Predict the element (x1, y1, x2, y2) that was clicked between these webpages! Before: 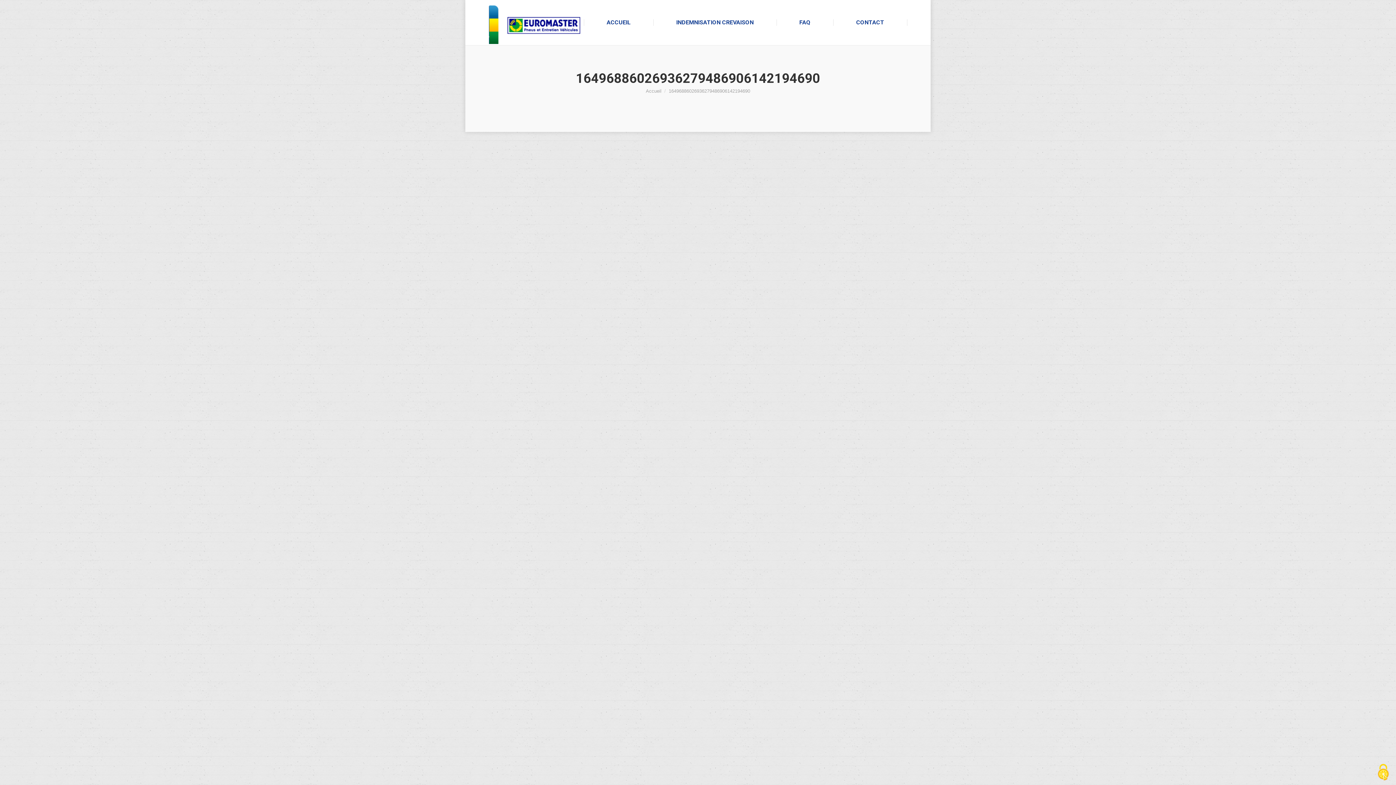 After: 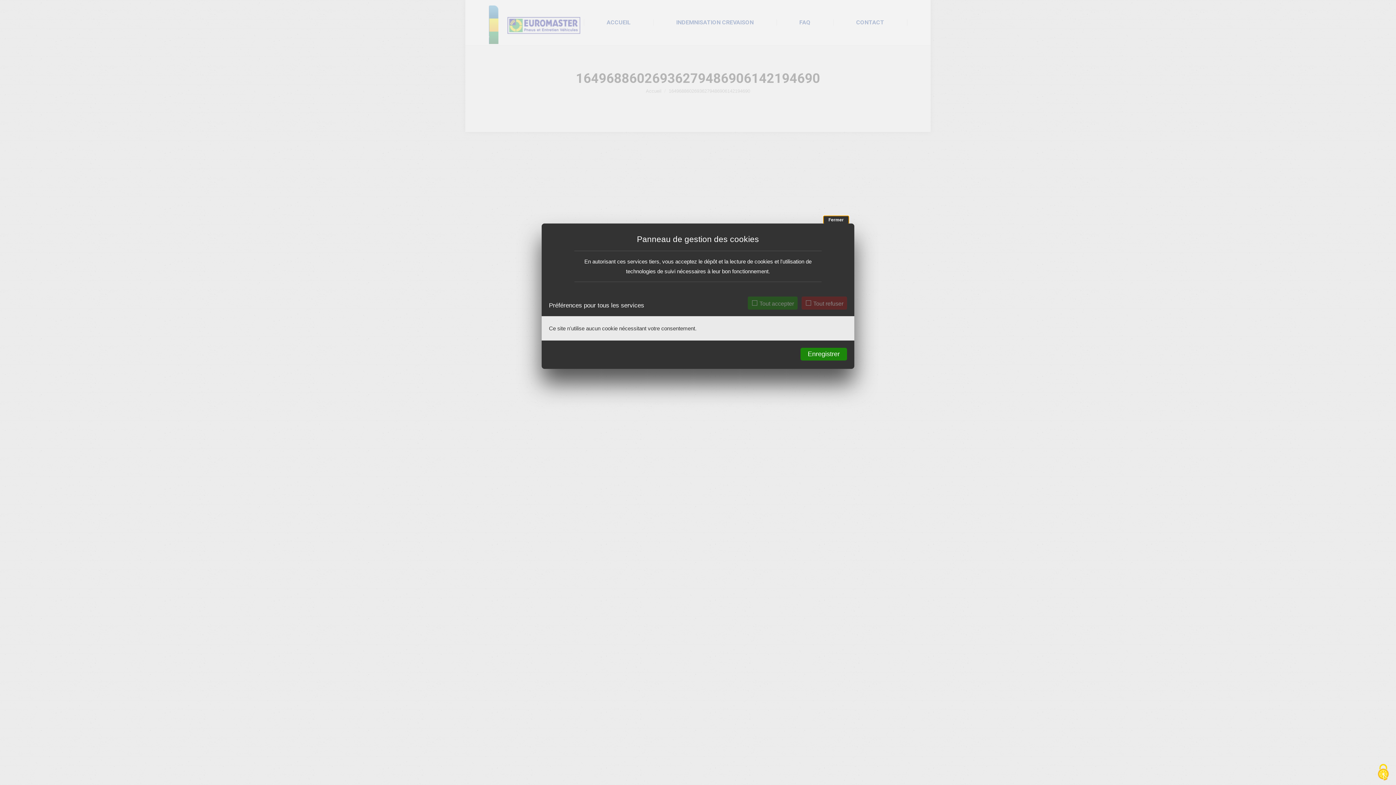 Action: bbox: (1370, 760, 1396, 785) label: Cookies (fenêtre modale)